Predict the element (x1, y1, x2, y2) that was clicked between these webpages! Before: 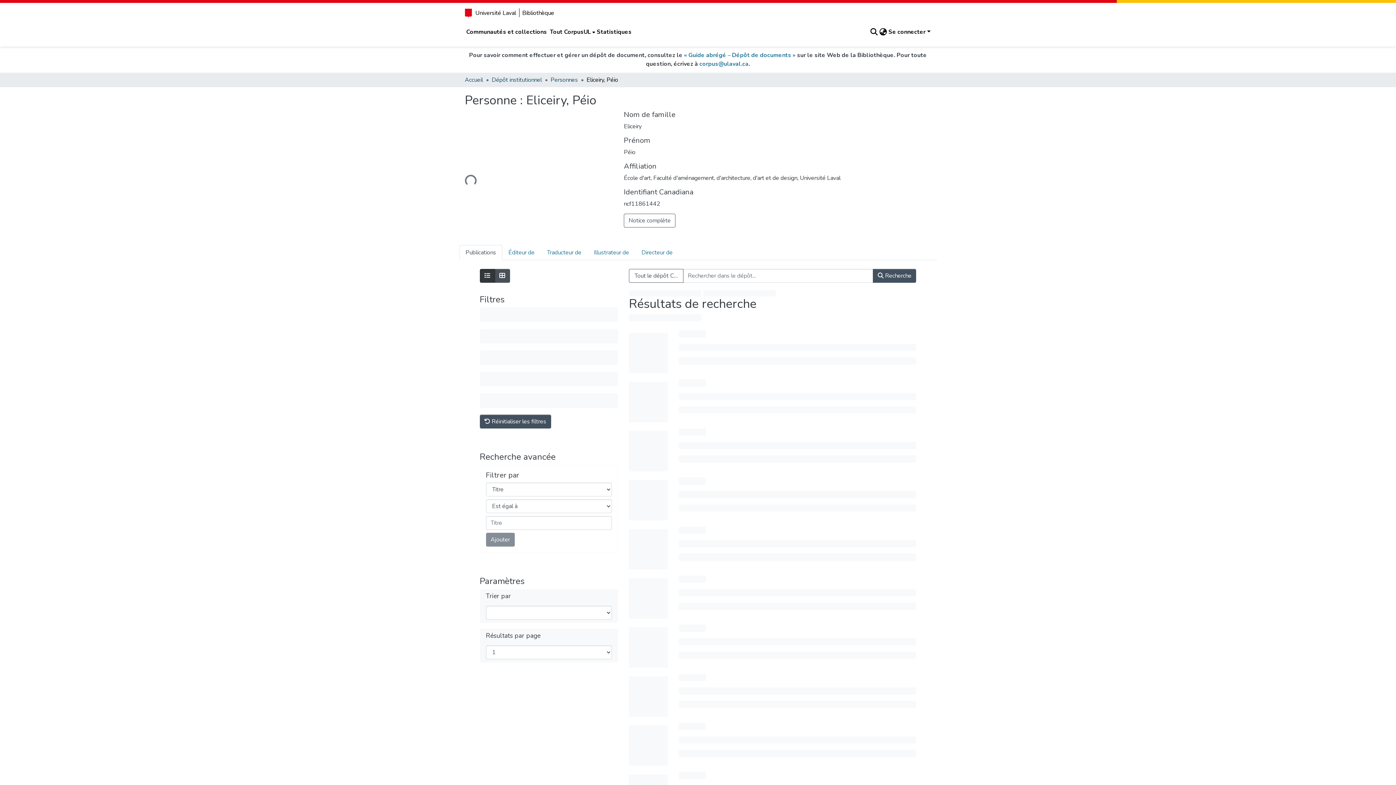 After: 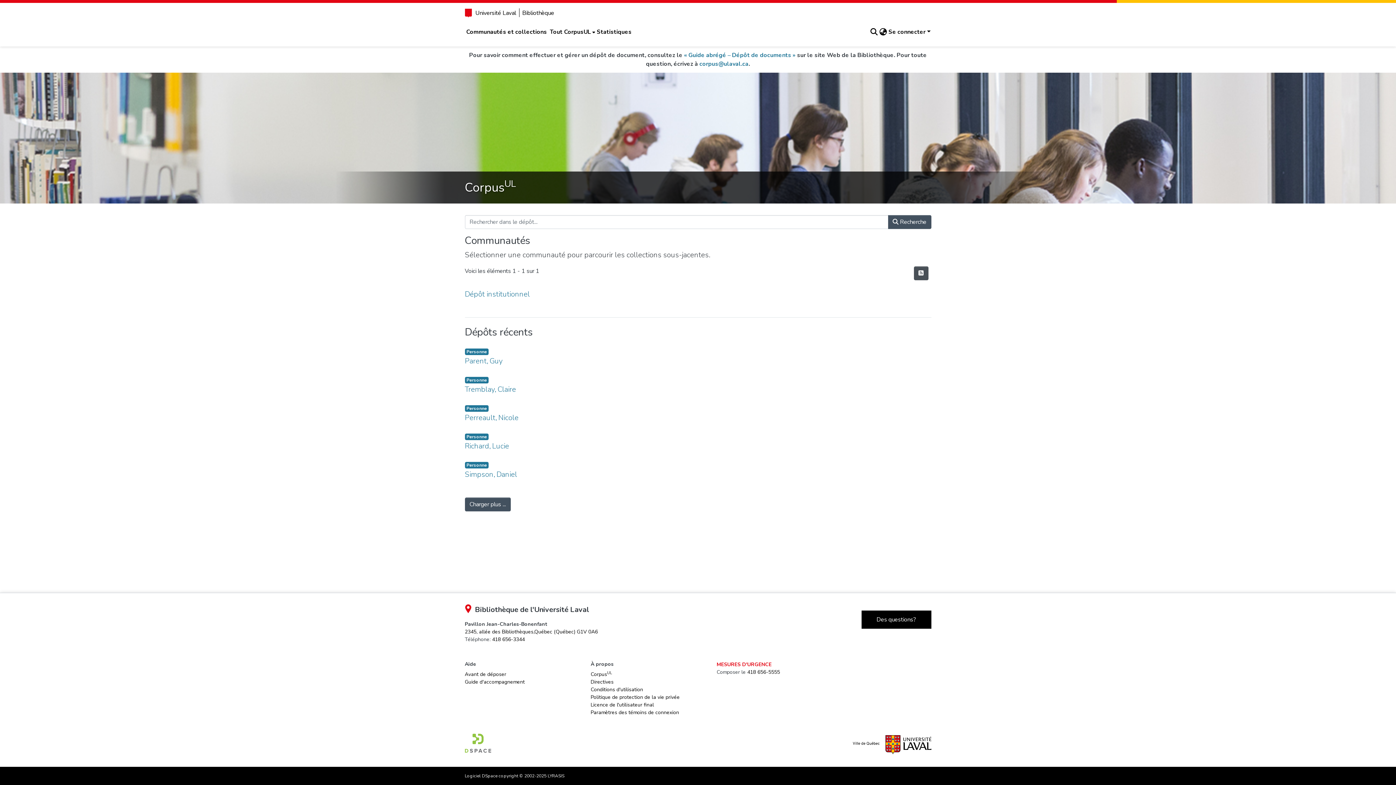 Action: bbox: (587, 245, 635, 260) label: Illustrateur de